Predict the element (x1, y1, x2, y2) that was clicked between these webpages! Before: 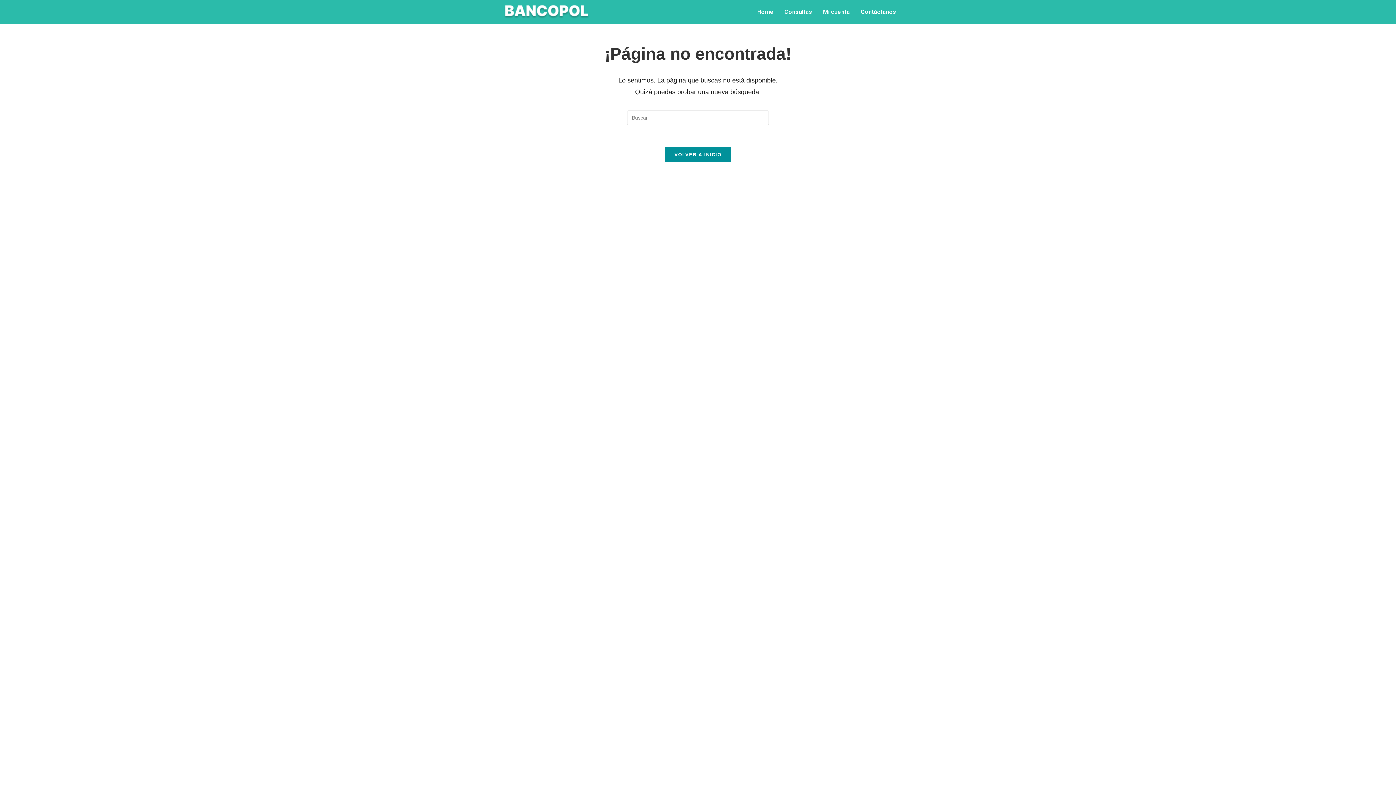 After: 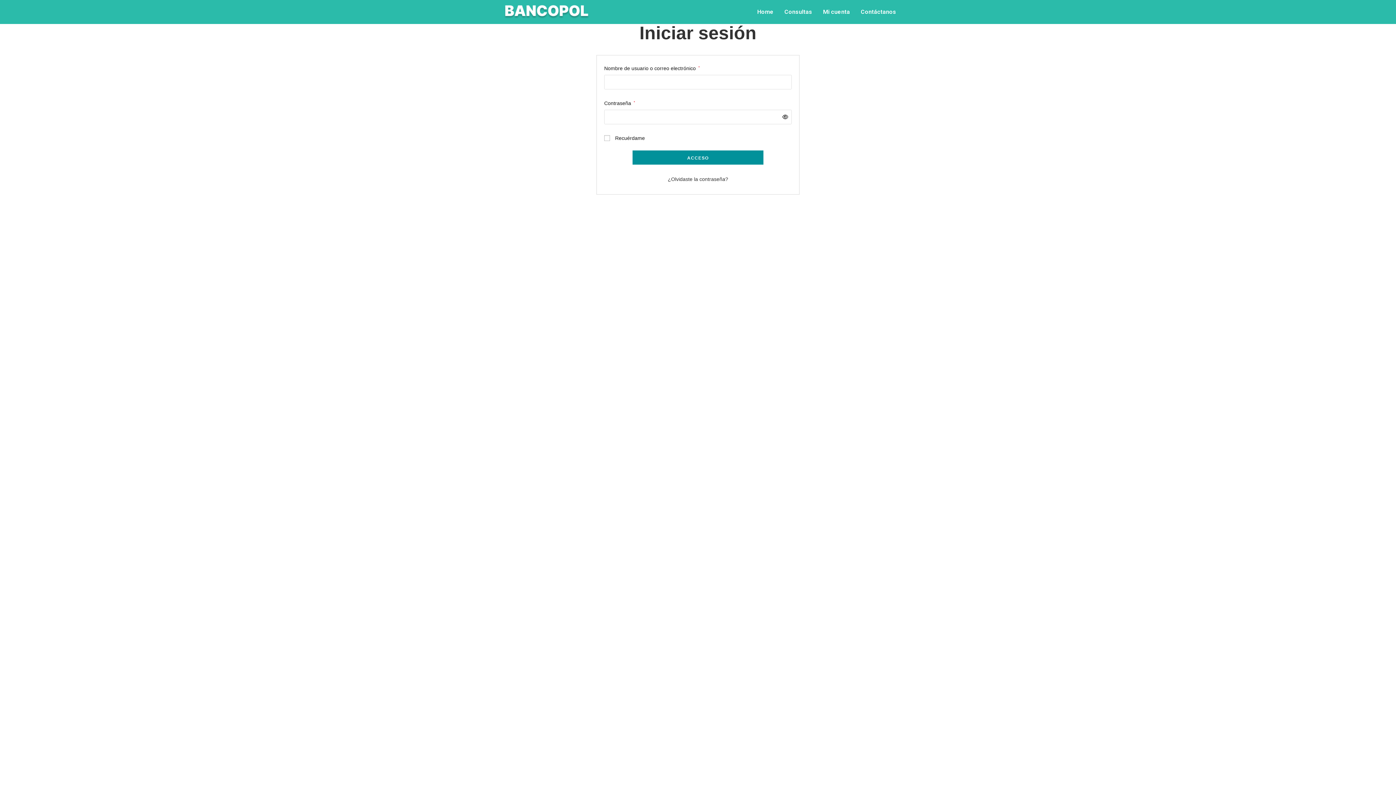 Action: label: Mi cuenta bbox: (817, 3, 855, 20)